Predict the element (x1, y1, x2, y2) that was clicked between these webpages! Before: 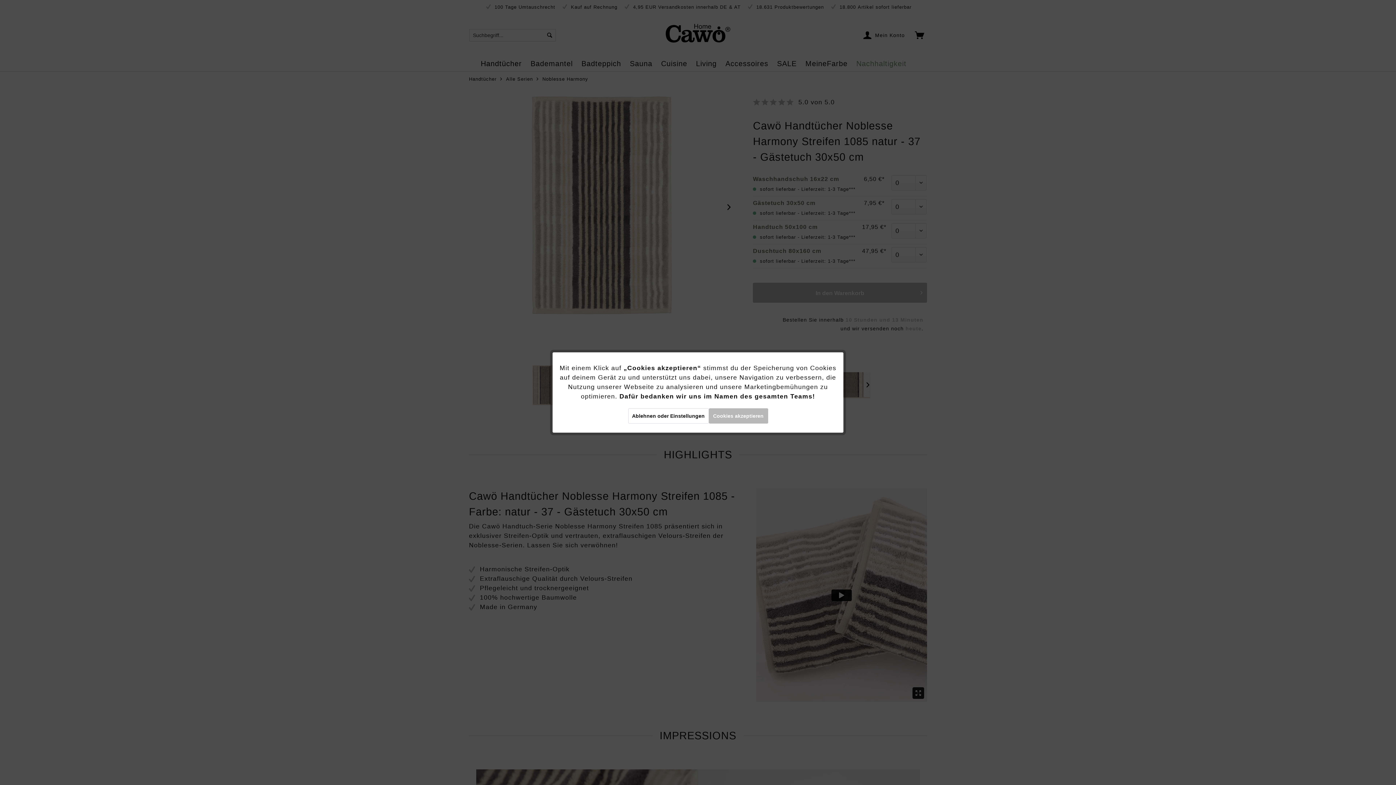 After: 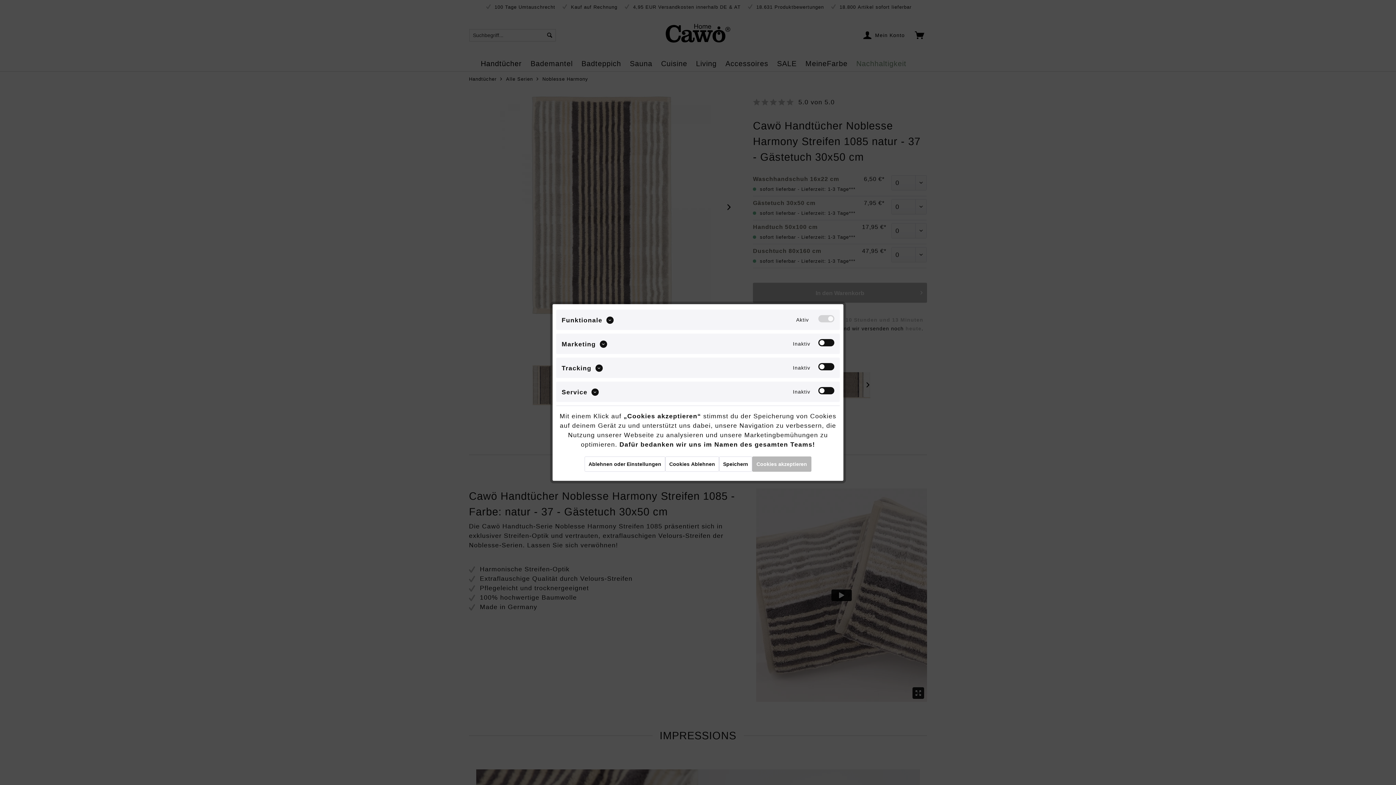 Action: label: Ablehnen oder Einstellungen bbox: (628, 408, 708, 423)